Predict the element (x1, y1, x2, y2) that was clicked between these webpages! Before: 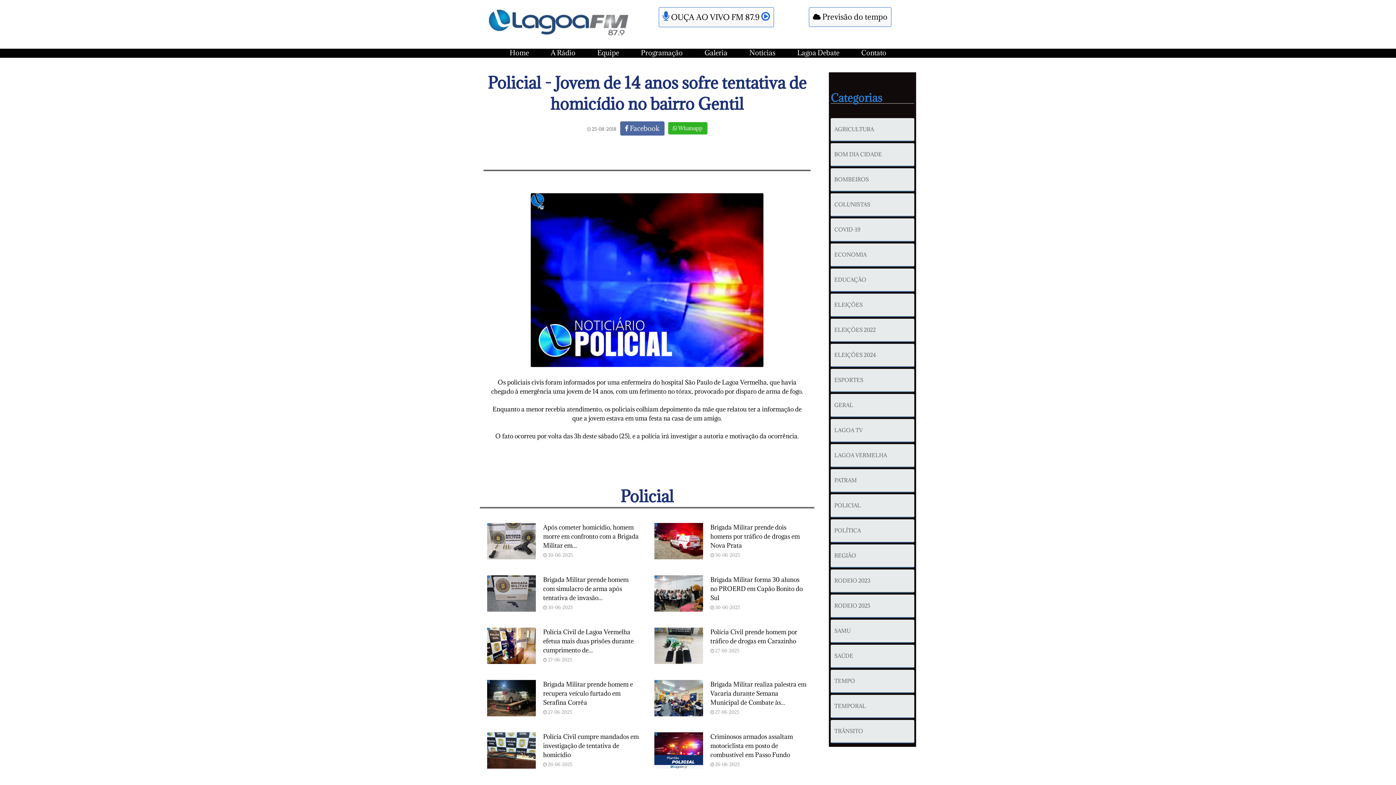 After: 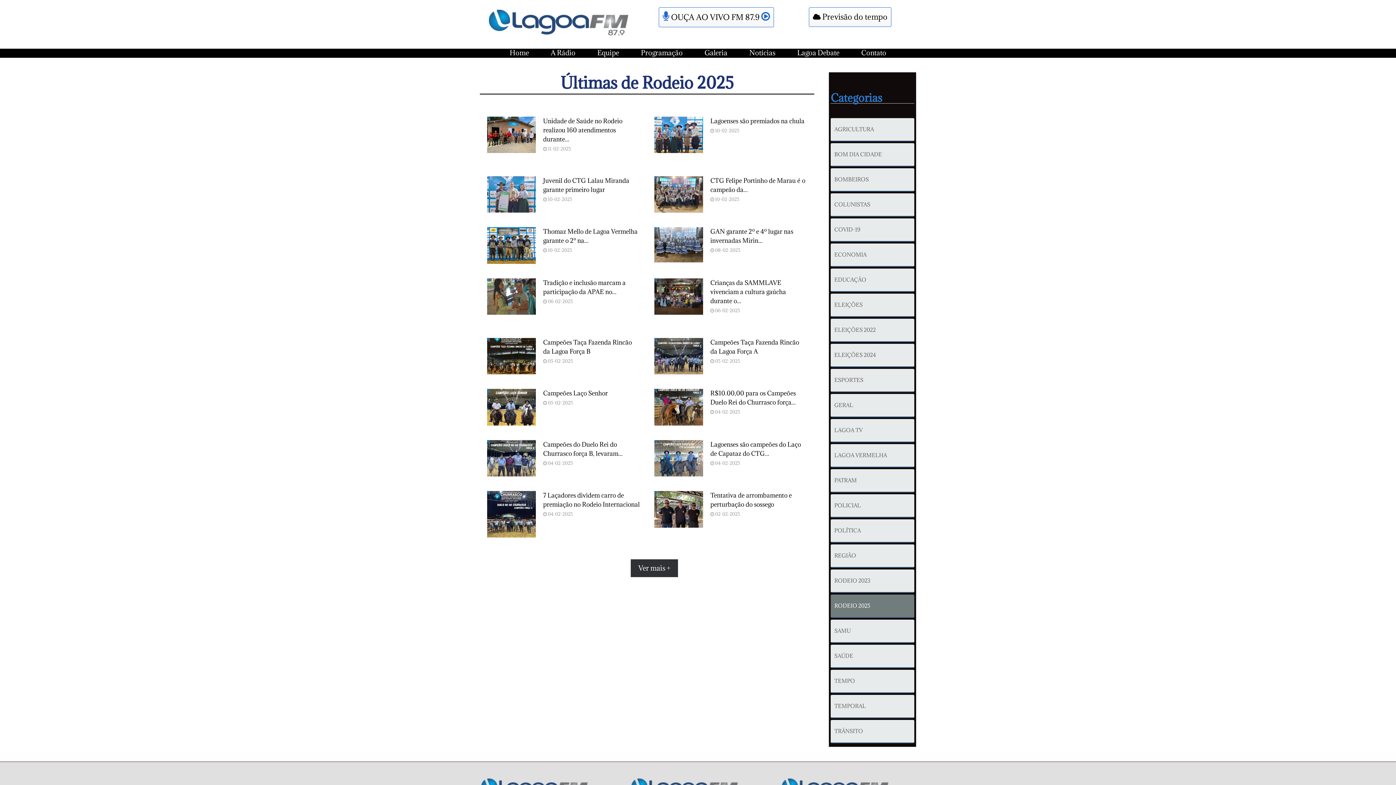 Action: bbox: (830, 594, 914, 618) label: RODEIO 2025